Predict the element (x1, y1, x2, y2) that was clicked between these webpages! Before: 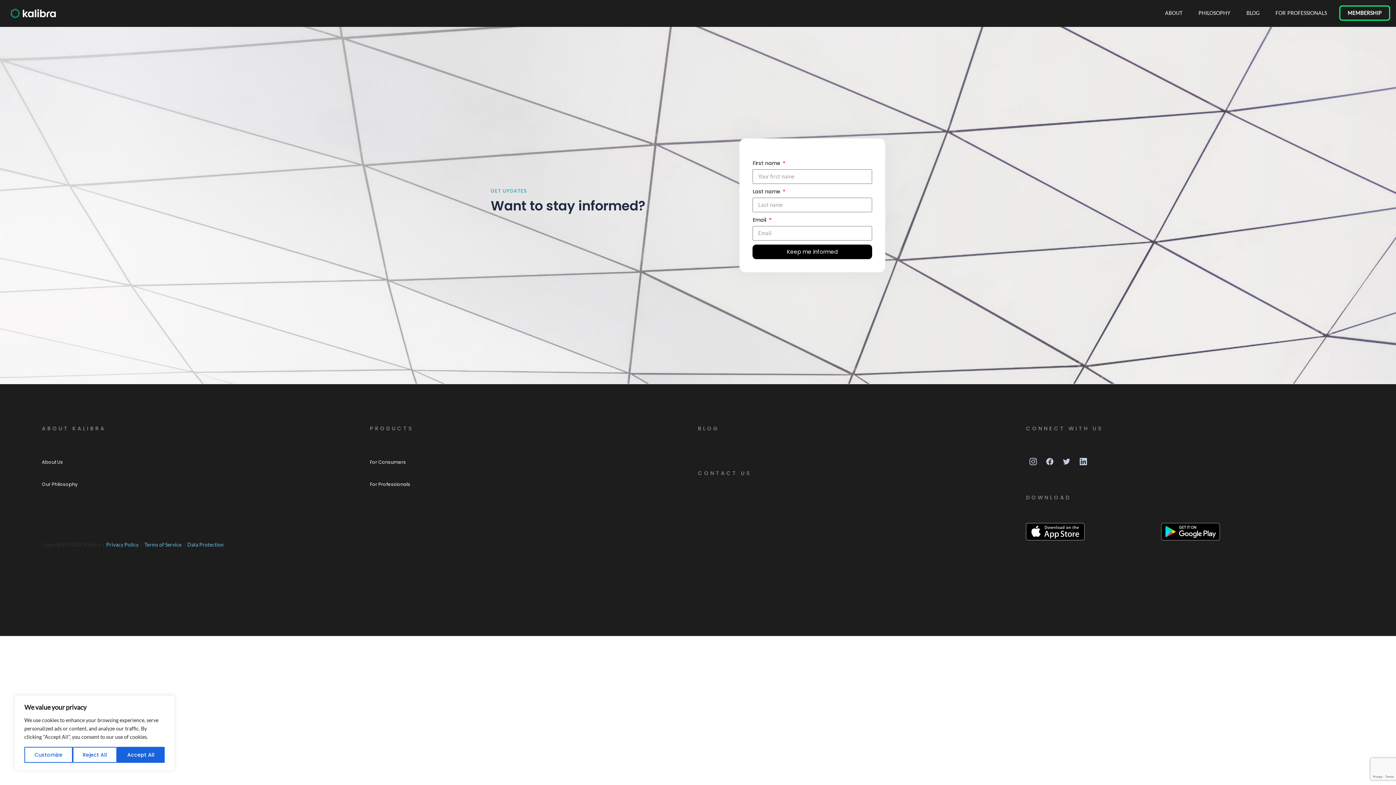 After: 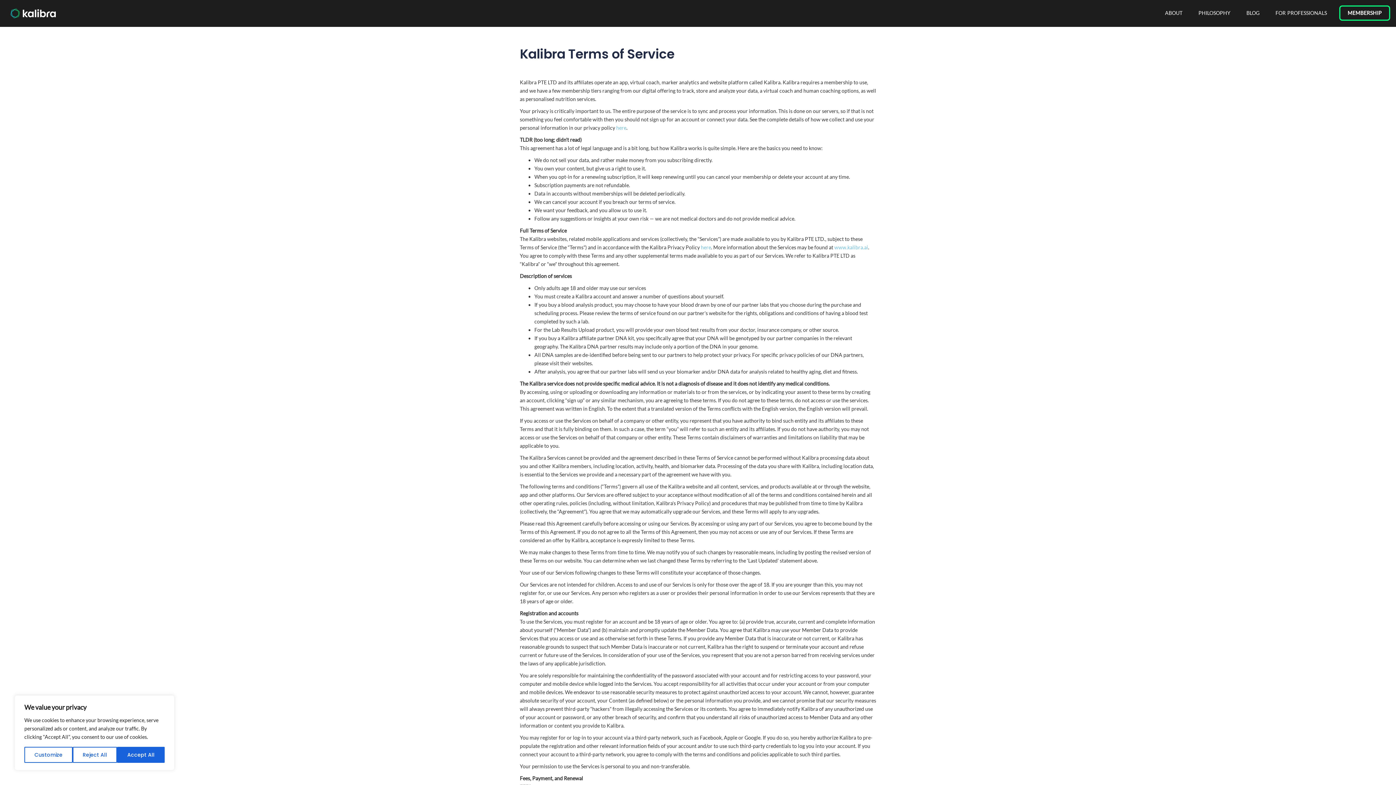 Action: label: Terms of Service  bbox: (144, 541, 182, 547)